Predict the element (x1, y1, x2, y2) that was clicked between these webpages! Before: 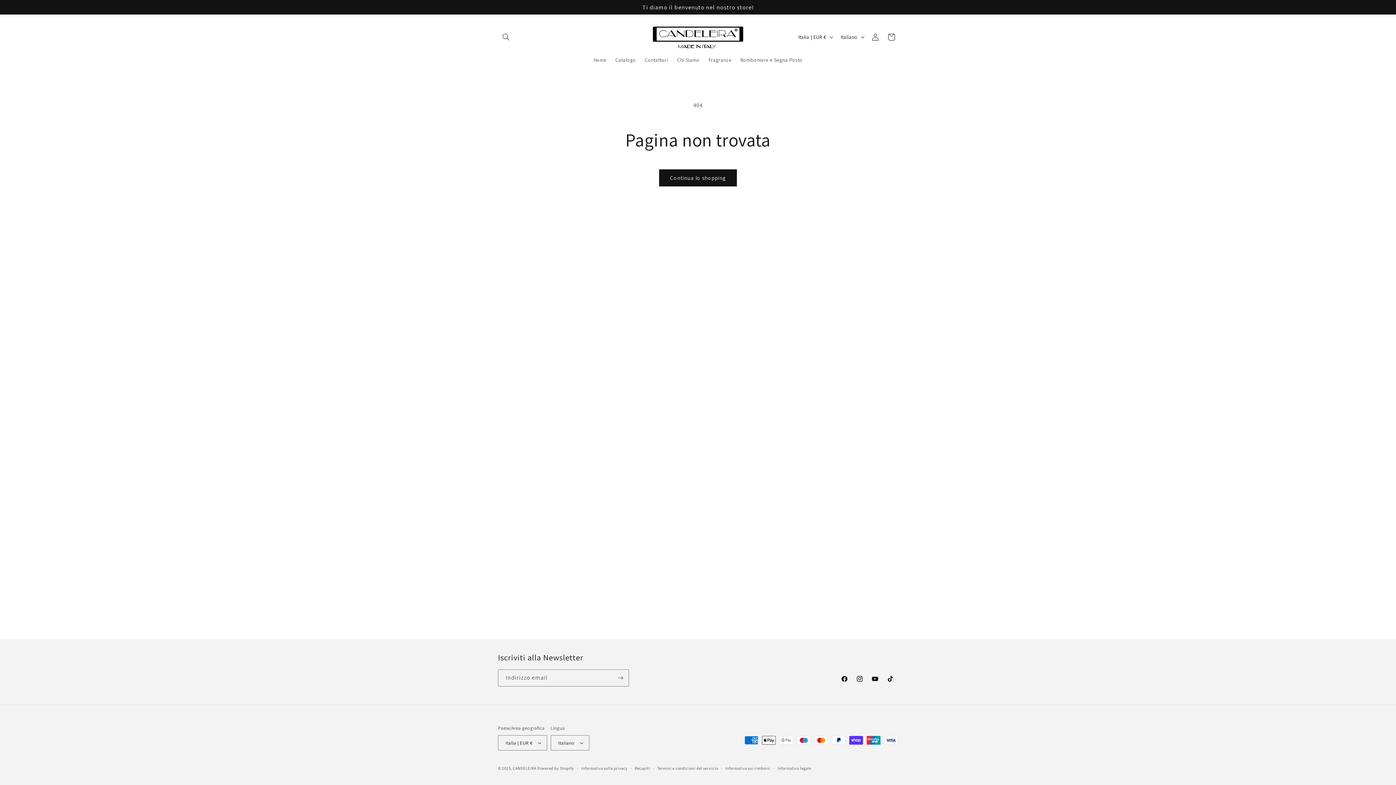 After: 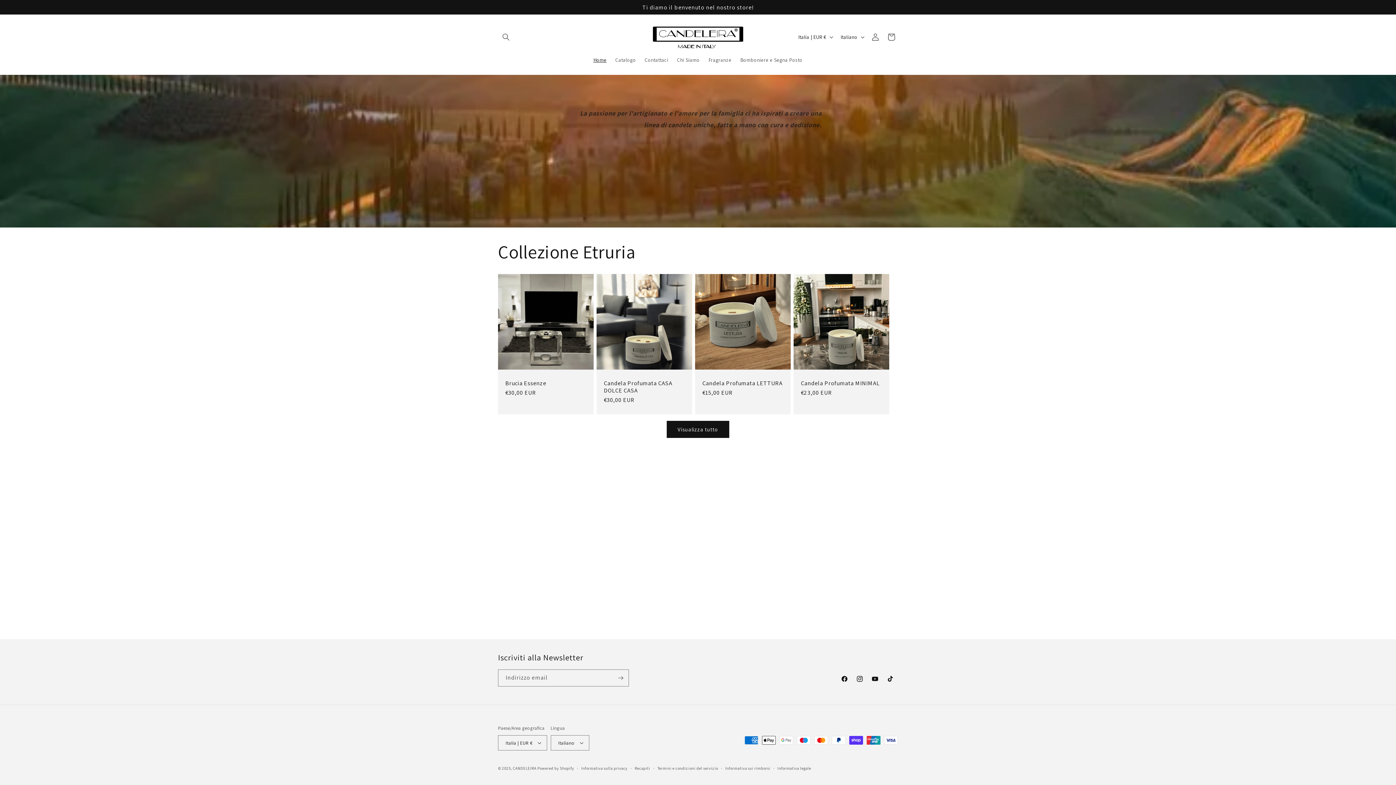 Action: bbox: (640, 21, 755, 52)